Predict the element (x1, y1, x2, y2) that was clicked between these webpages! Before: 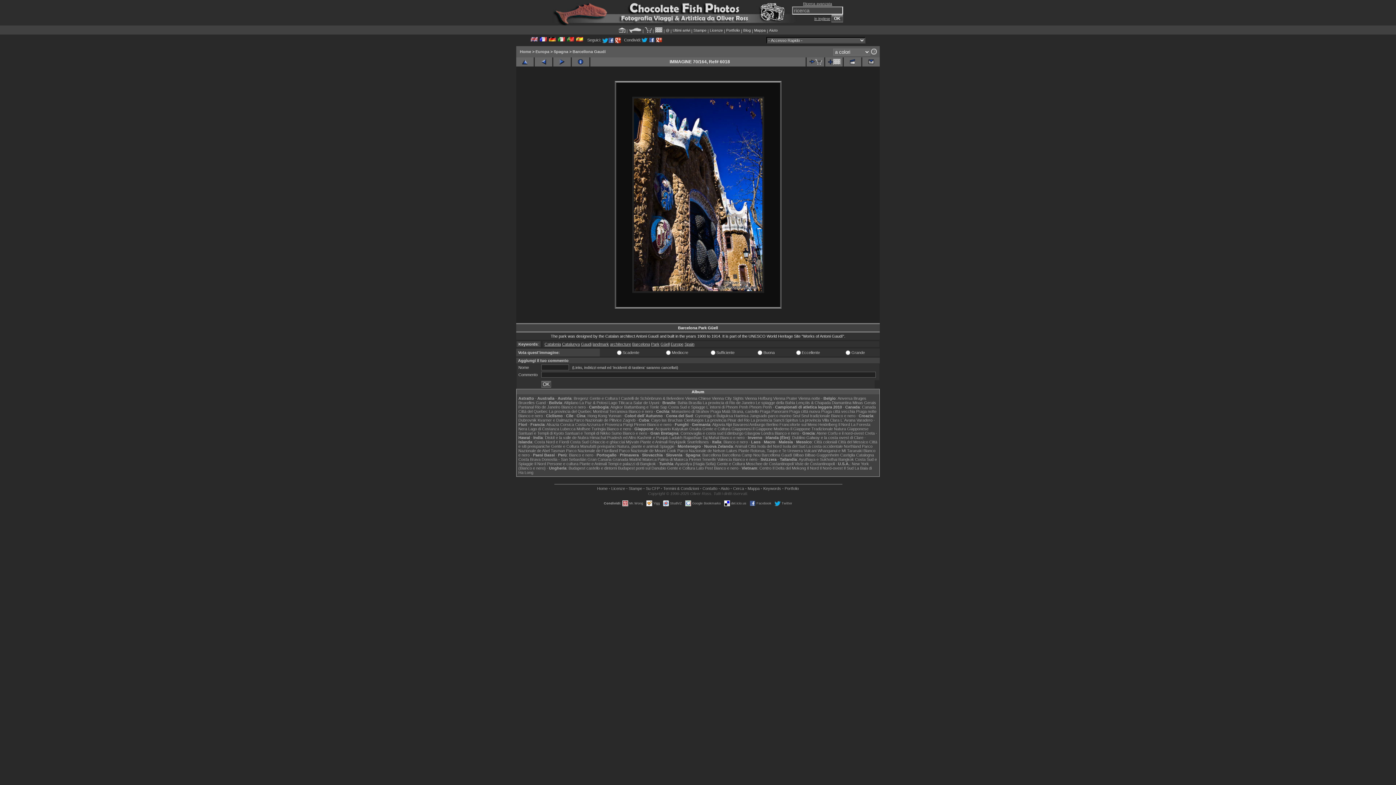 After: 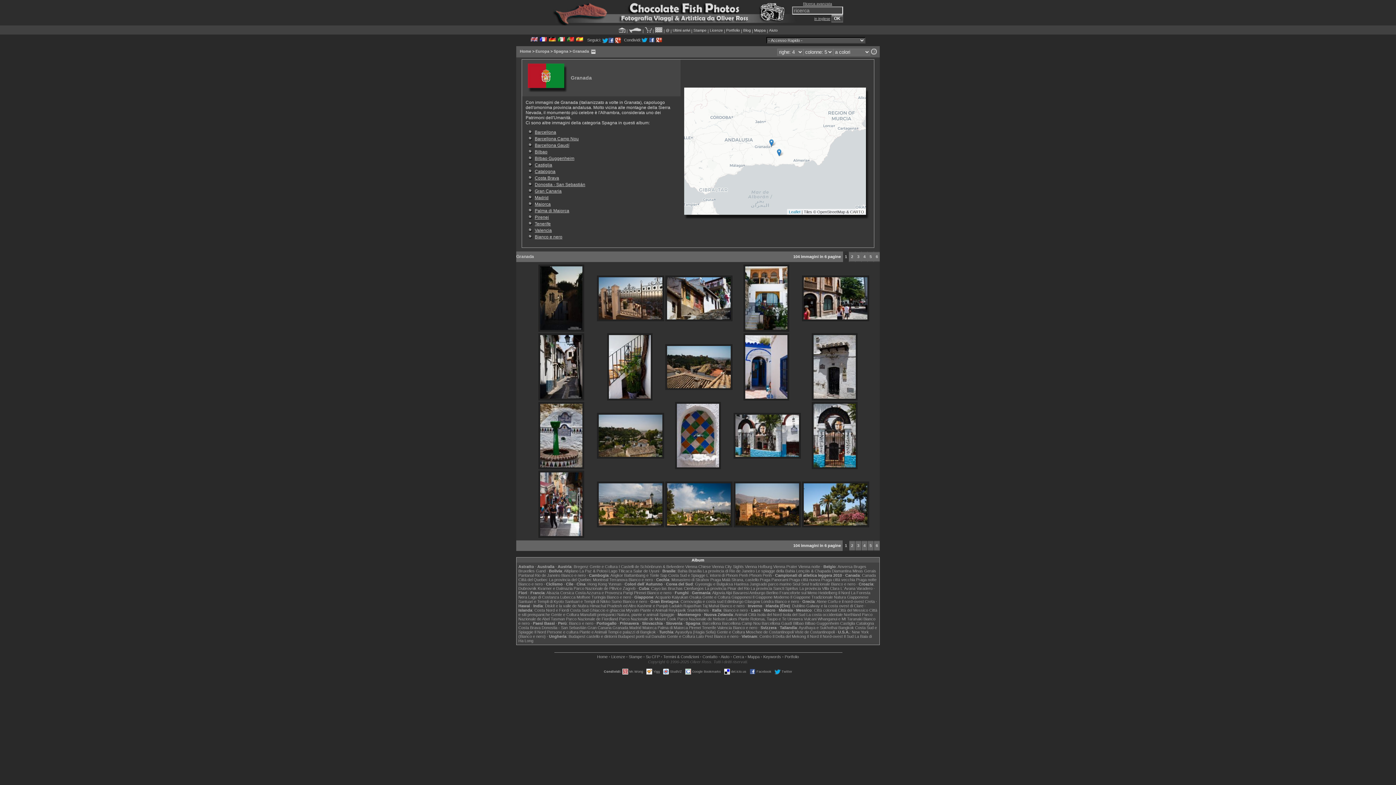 Action: bbox: (612, 457, 628, 461) label: Granada